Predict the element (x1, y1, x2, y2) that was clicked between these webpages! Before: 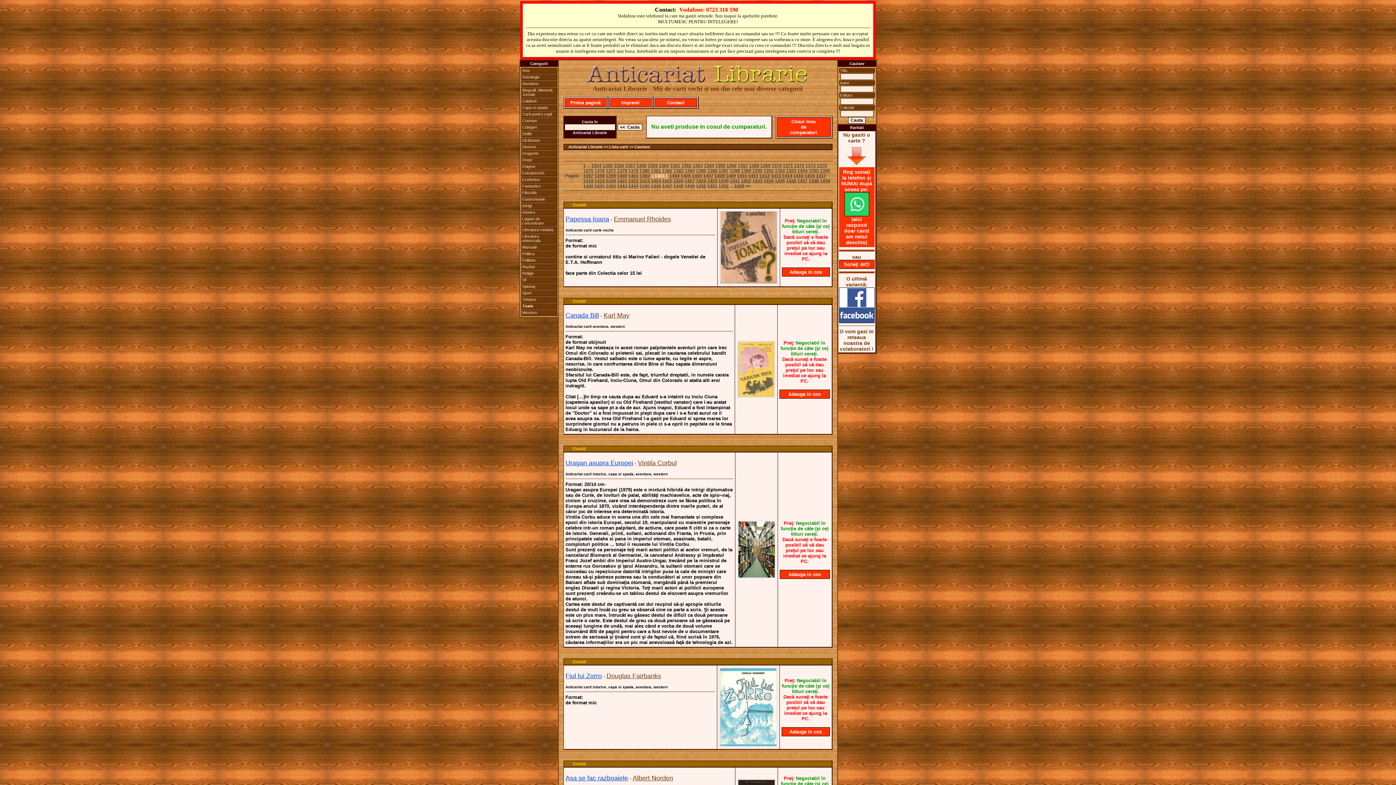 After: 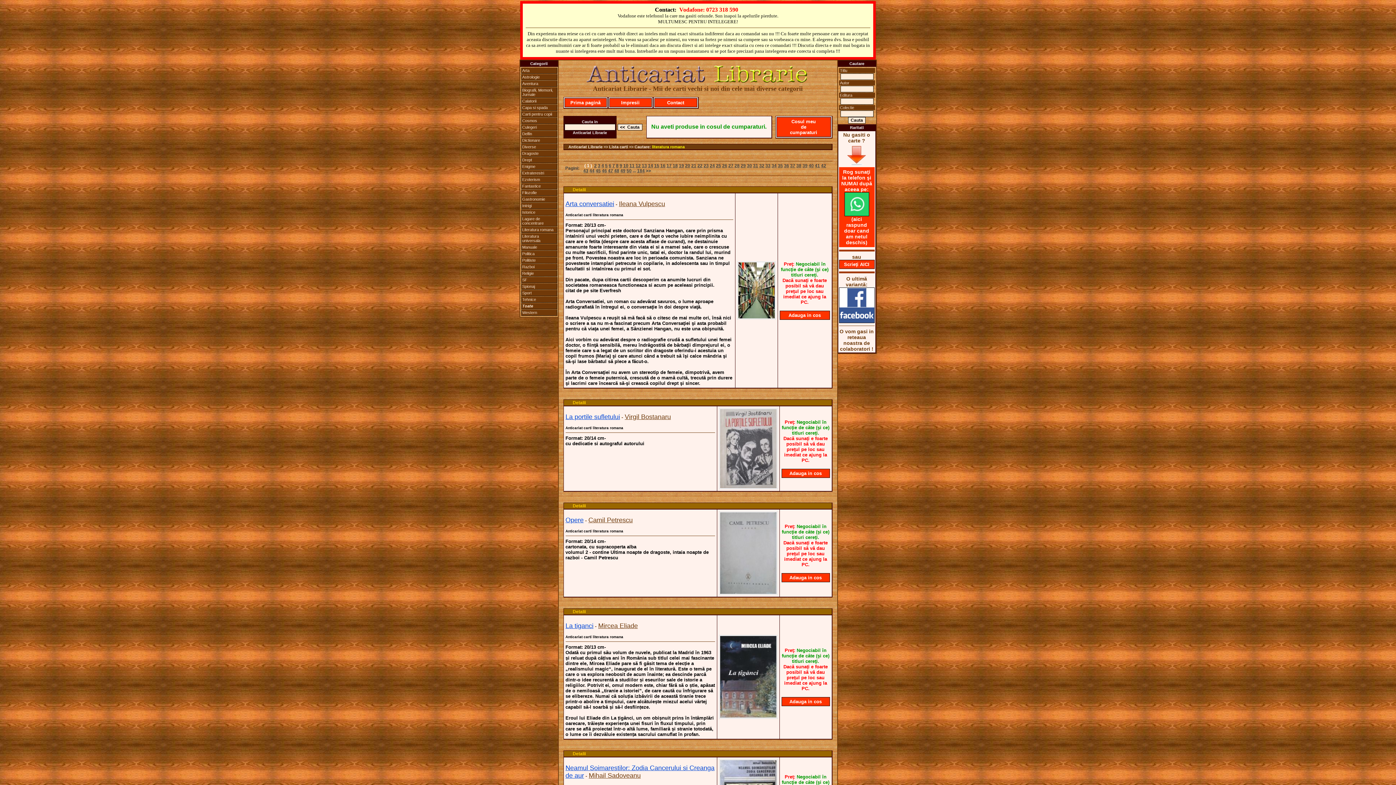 Action: label: Literatura romana bbox: (521, 226, 557, 233)